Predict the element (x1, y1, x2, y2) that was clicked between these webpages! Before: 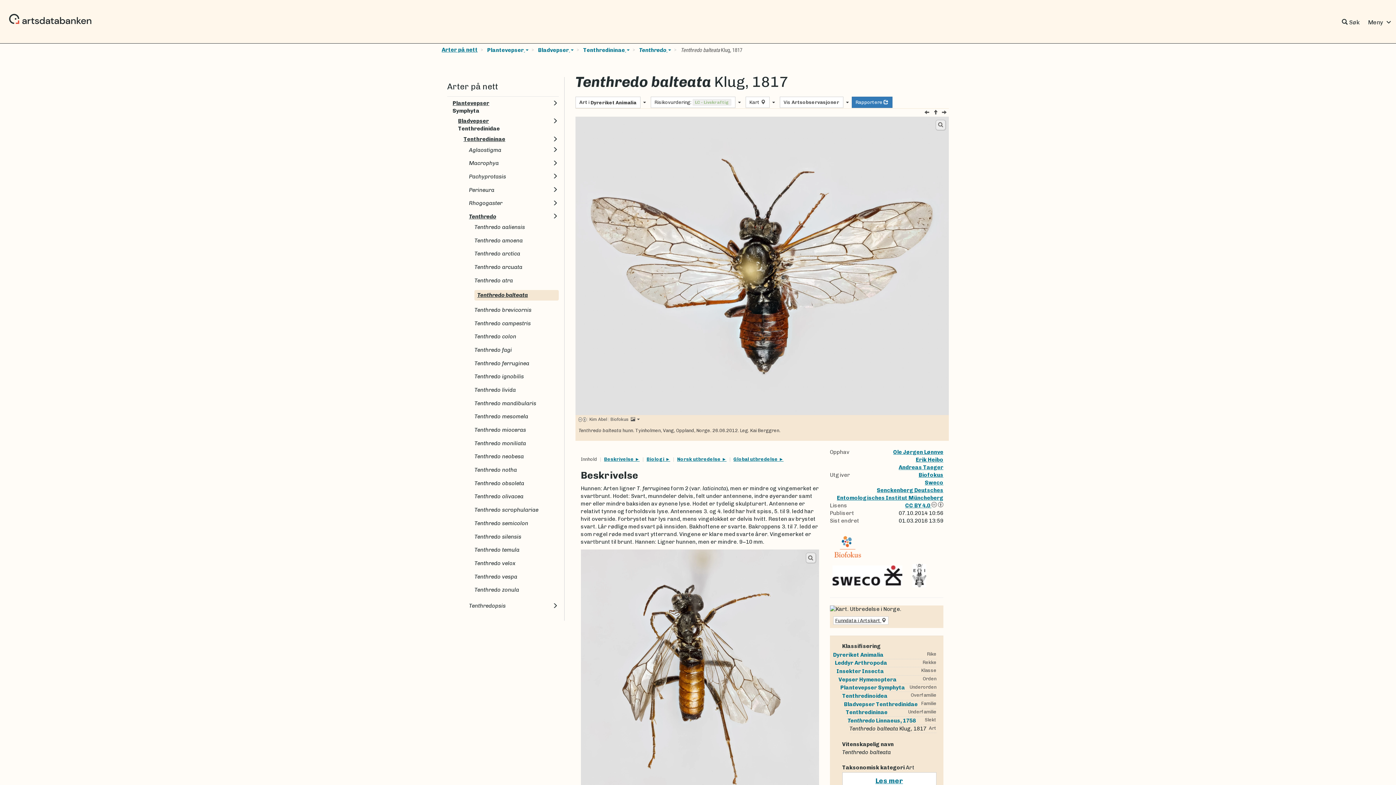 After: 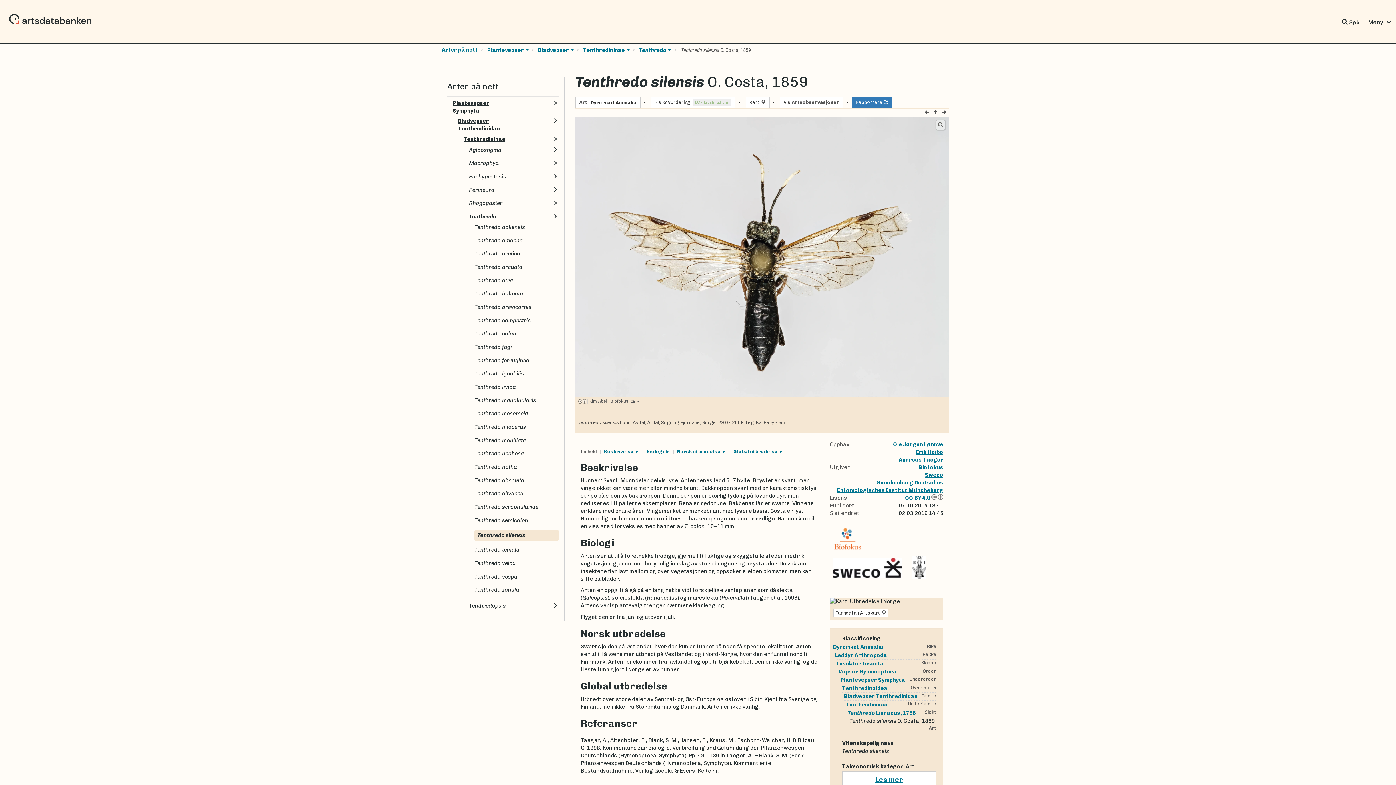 Action: bbox: (474, 533, 558, 540) label: Tenthredo silensis